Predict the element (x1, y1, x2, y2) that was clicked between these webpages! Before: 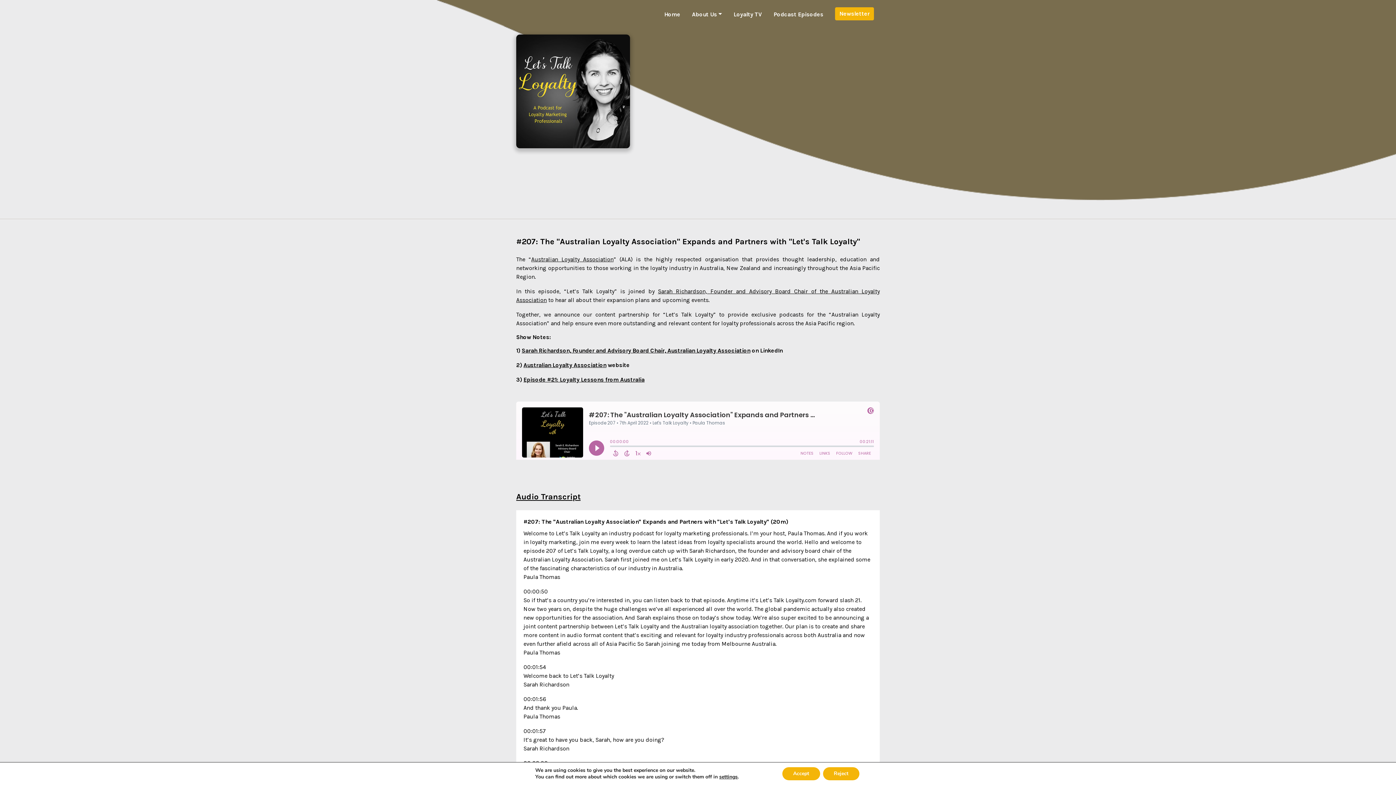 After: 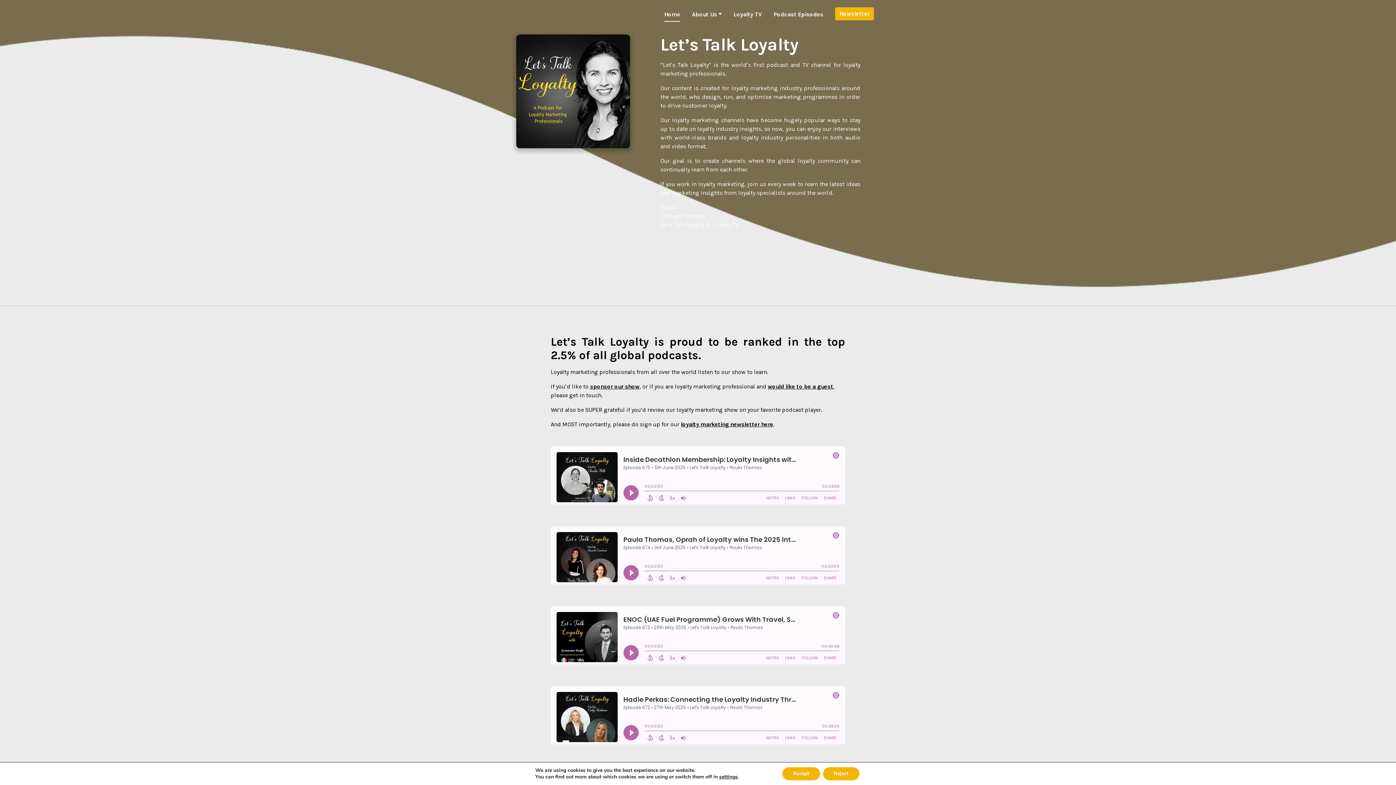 Action: bbox: (516, 87, 630, 94)